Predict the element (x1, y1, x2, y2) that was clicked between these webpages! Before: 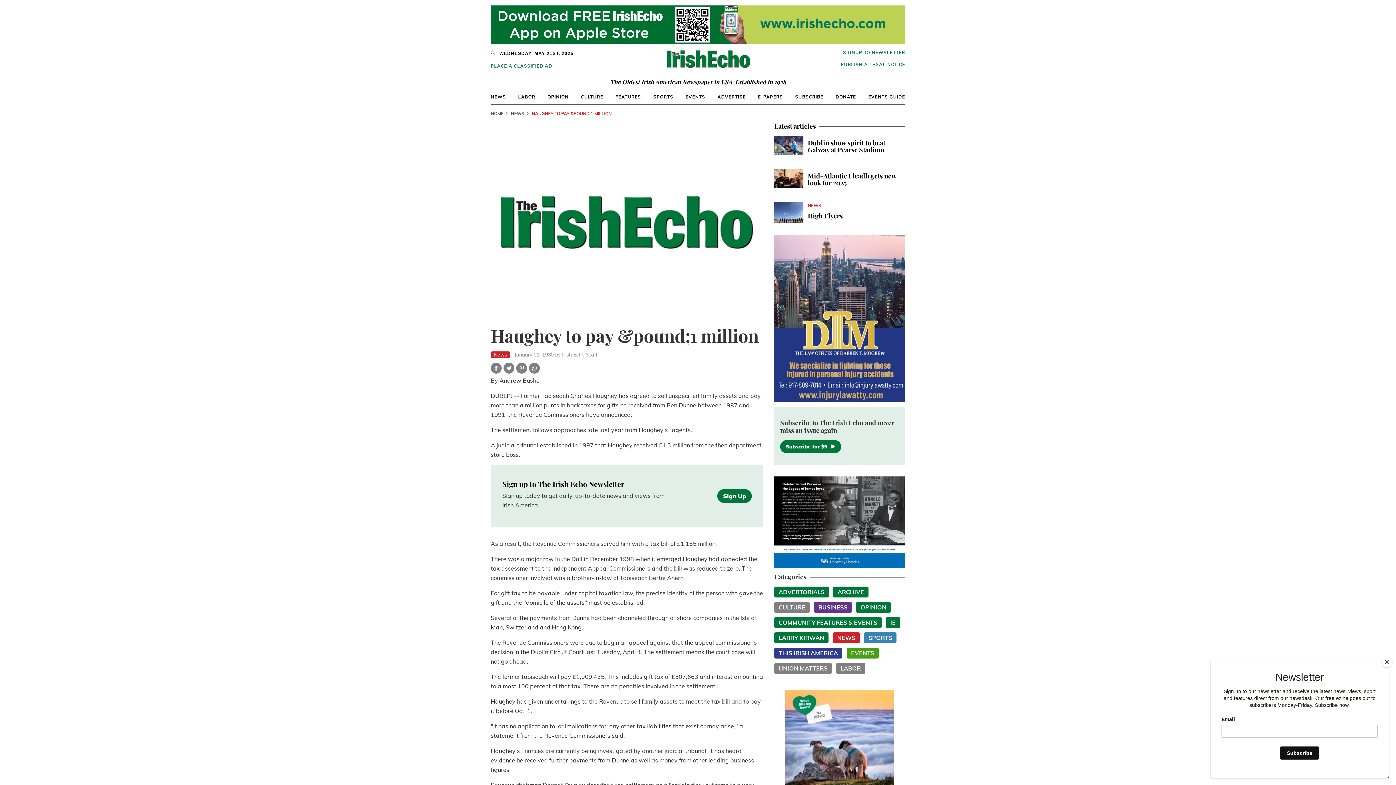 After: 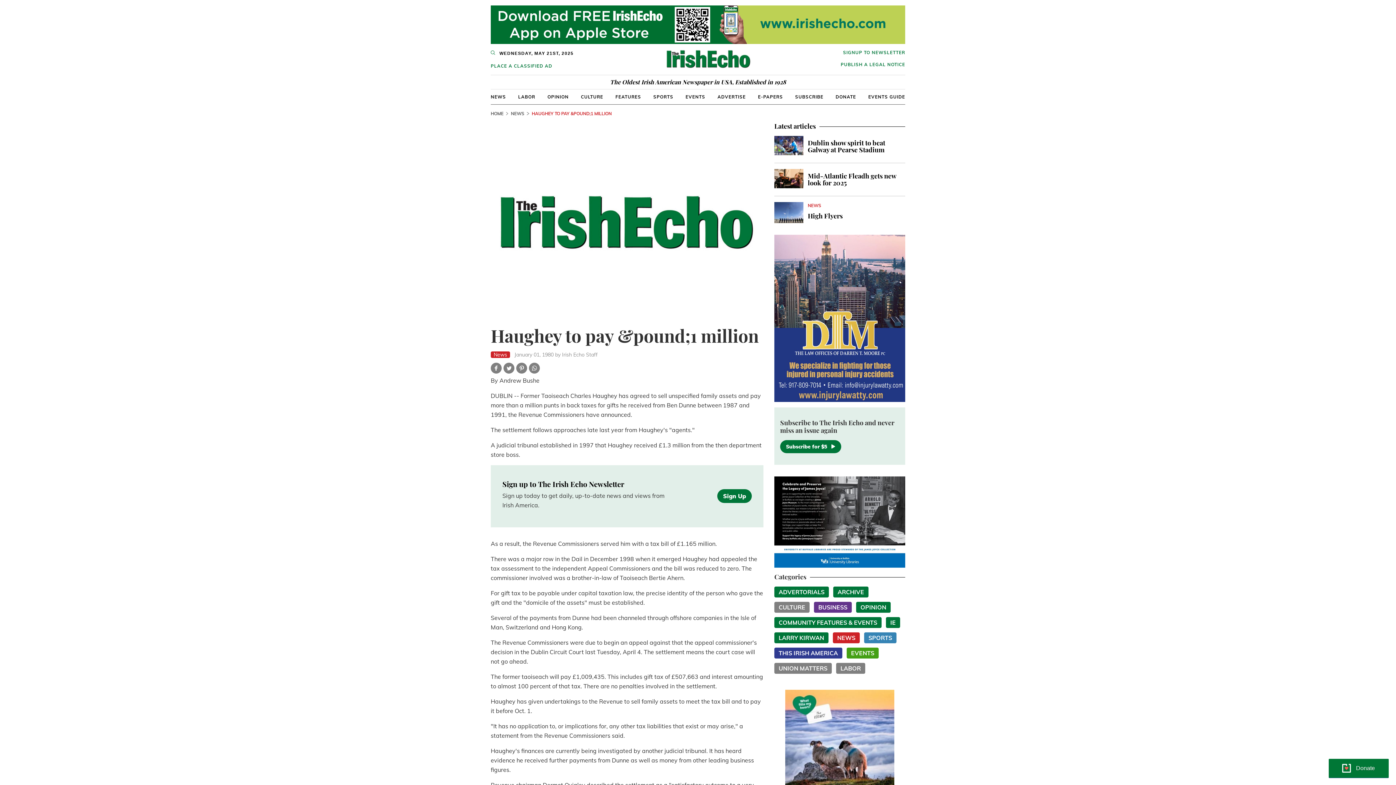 Action: label: Close bbox: (1381, 656, 1392, 667)